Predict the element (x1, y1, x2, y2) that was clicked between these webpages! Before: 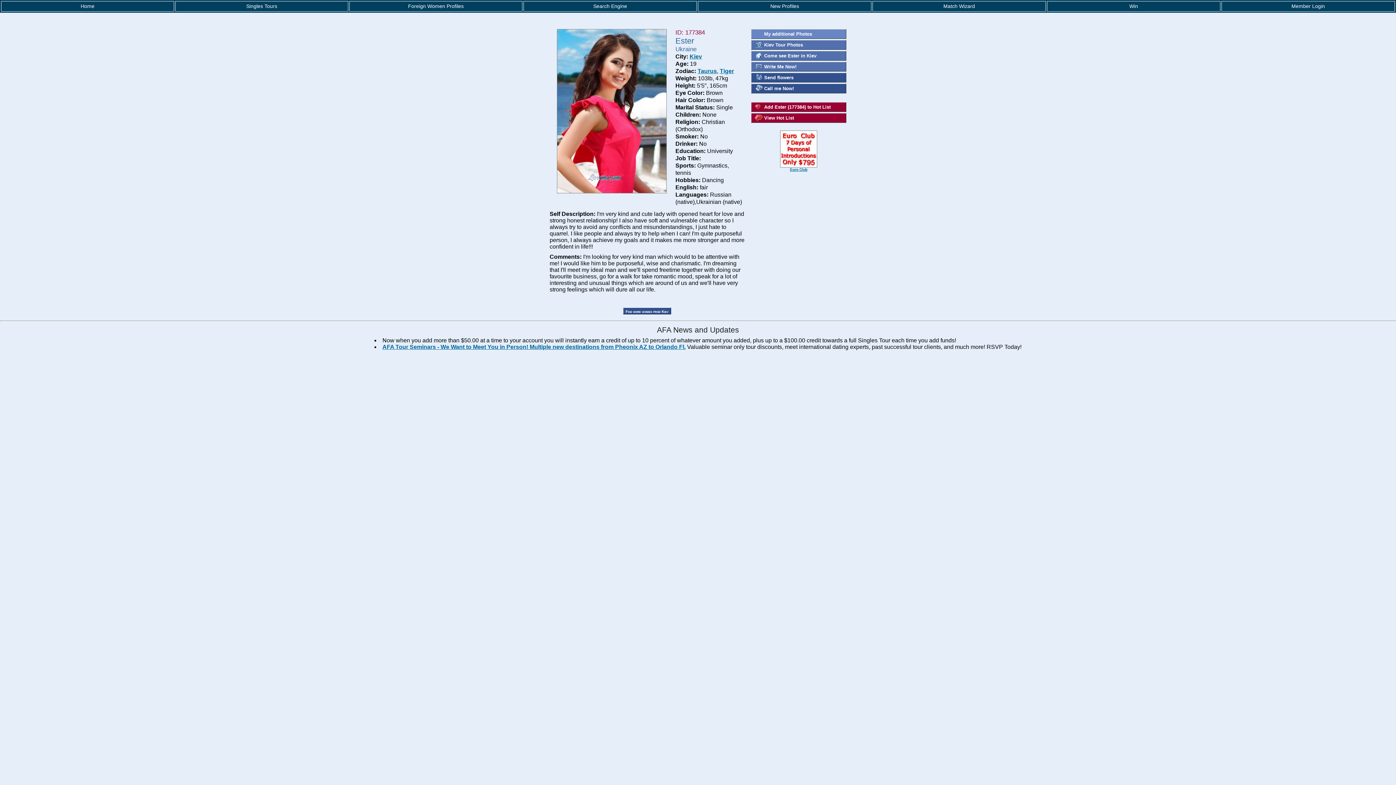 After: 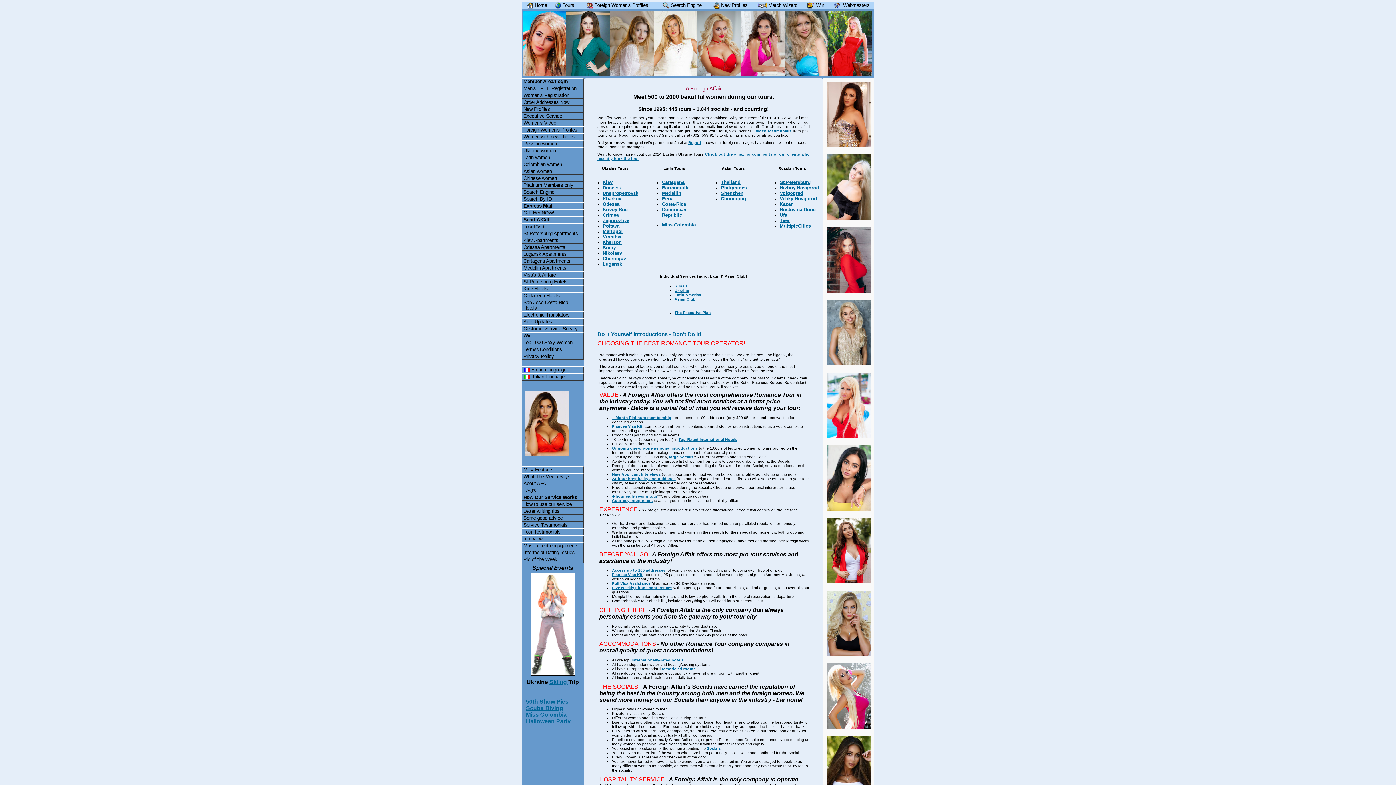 Action: bbox: (246, 3, 277, 9) label: Singles Tours